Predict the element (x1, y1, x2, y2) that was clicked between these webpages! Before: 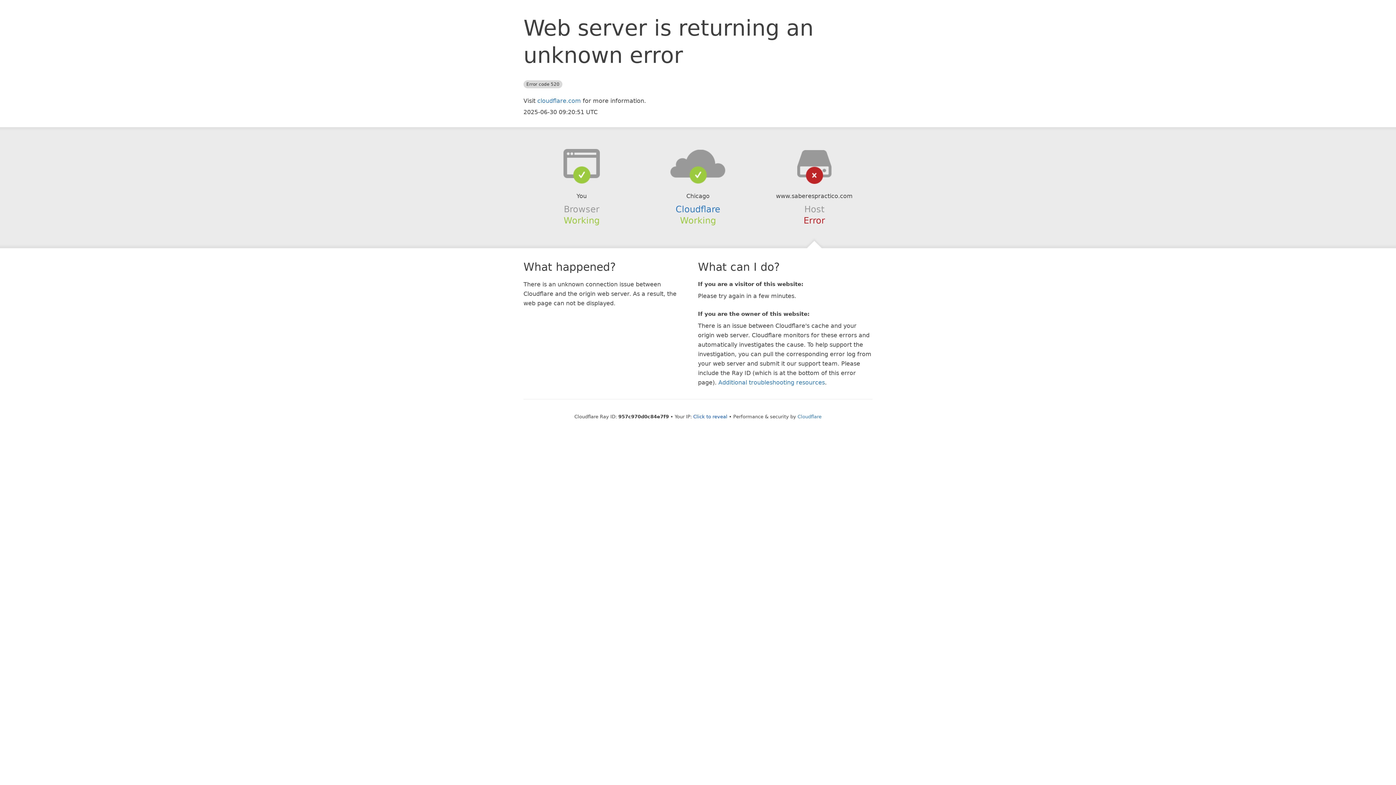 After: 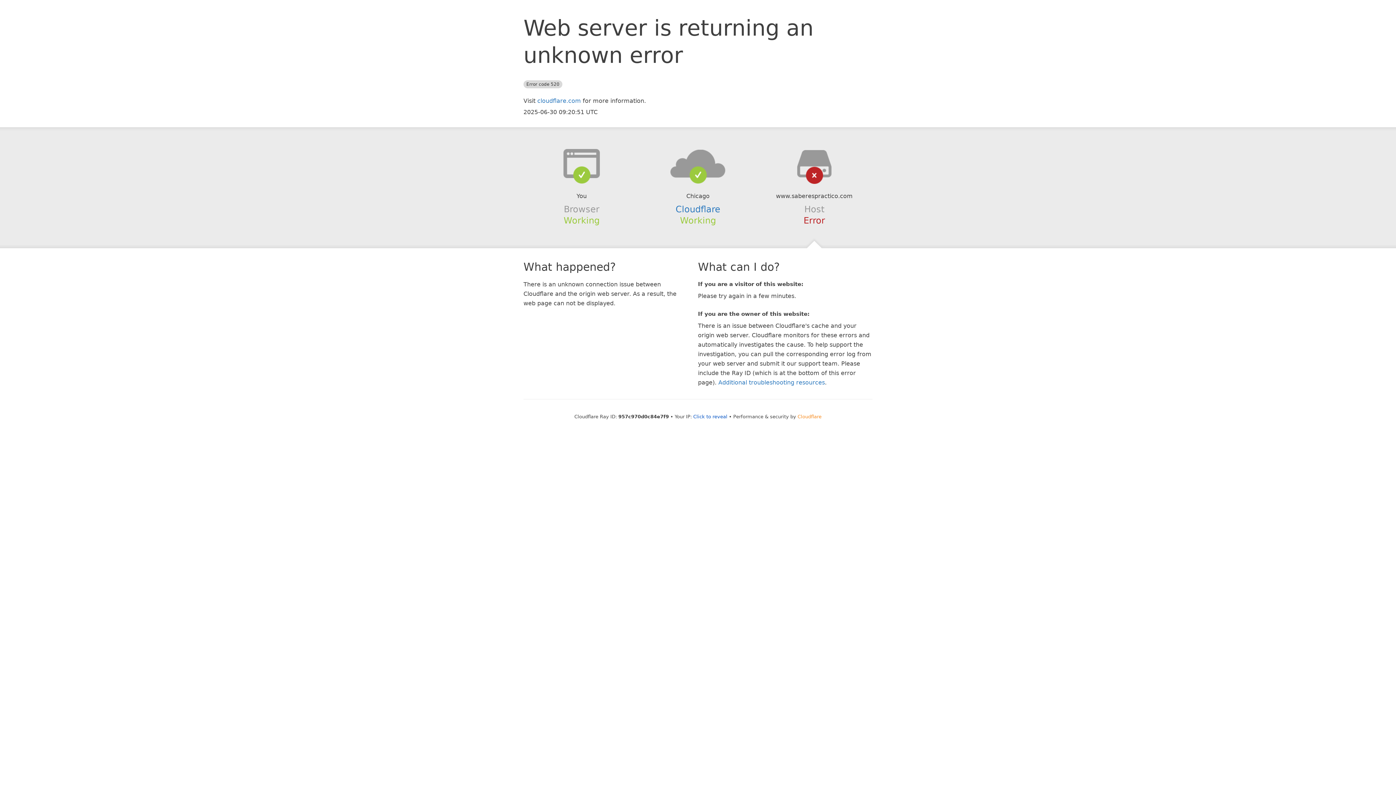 Action: bbox: (797, 414, 821, 419) label: Cloudflare